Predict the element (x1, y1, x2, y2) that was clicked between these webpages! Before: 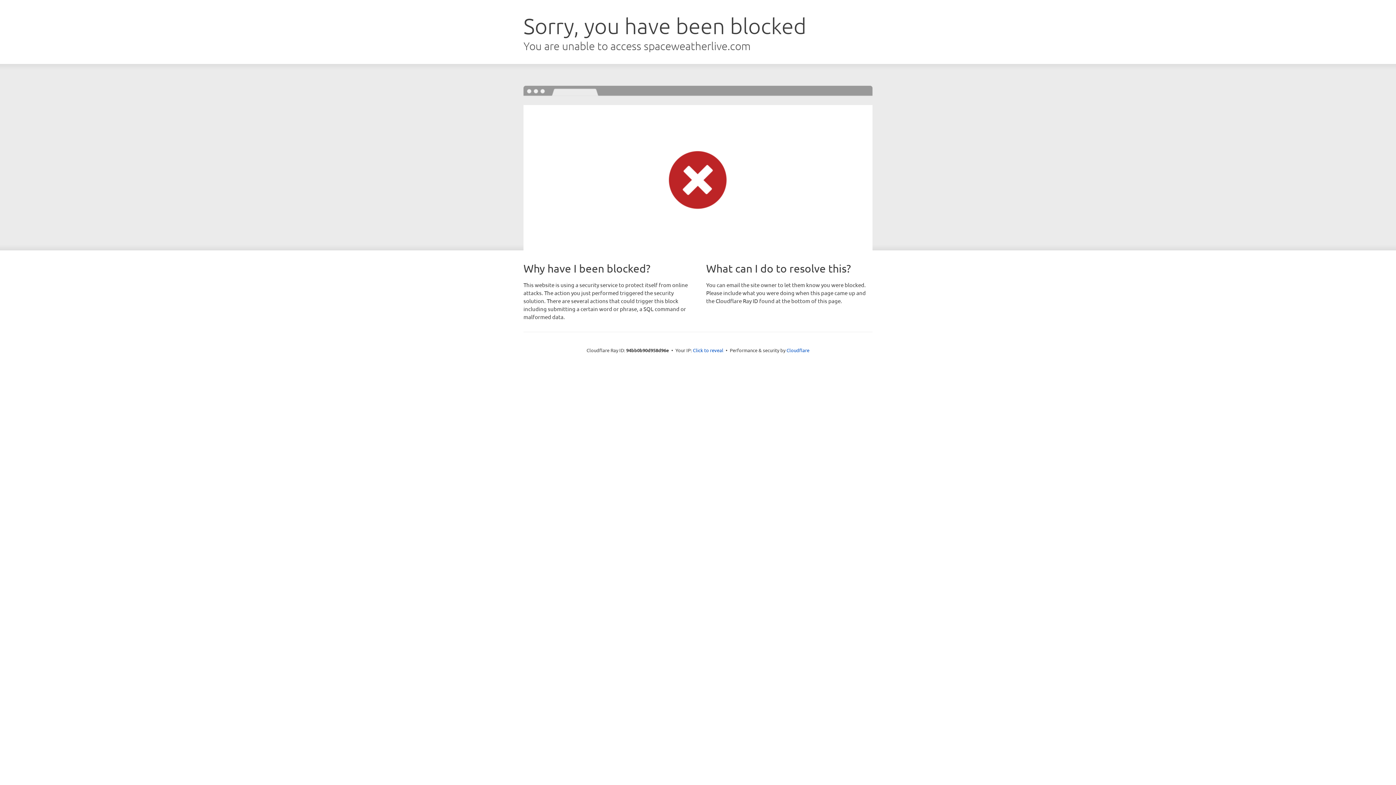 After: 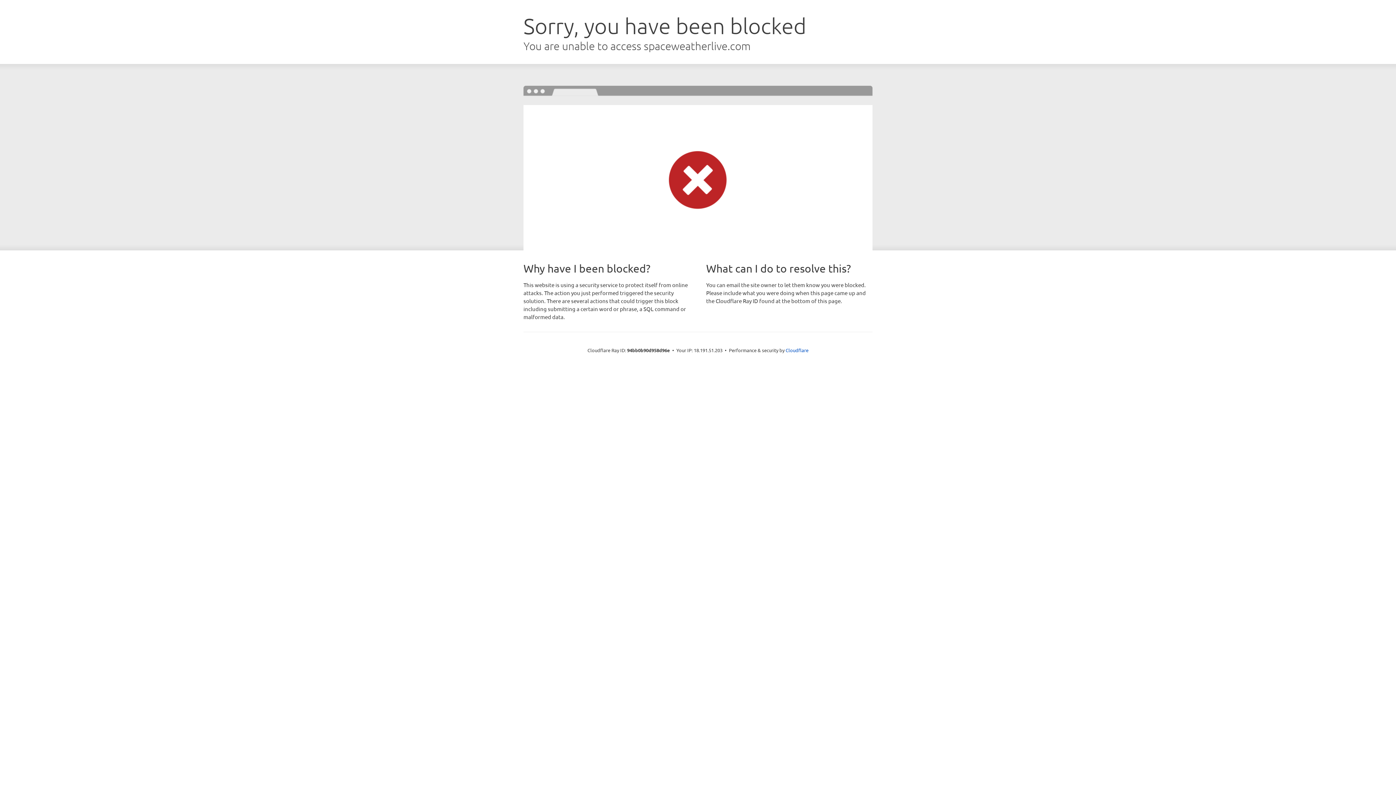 Action: label: Click to reveal bbox: (693, 346, 723, 353)